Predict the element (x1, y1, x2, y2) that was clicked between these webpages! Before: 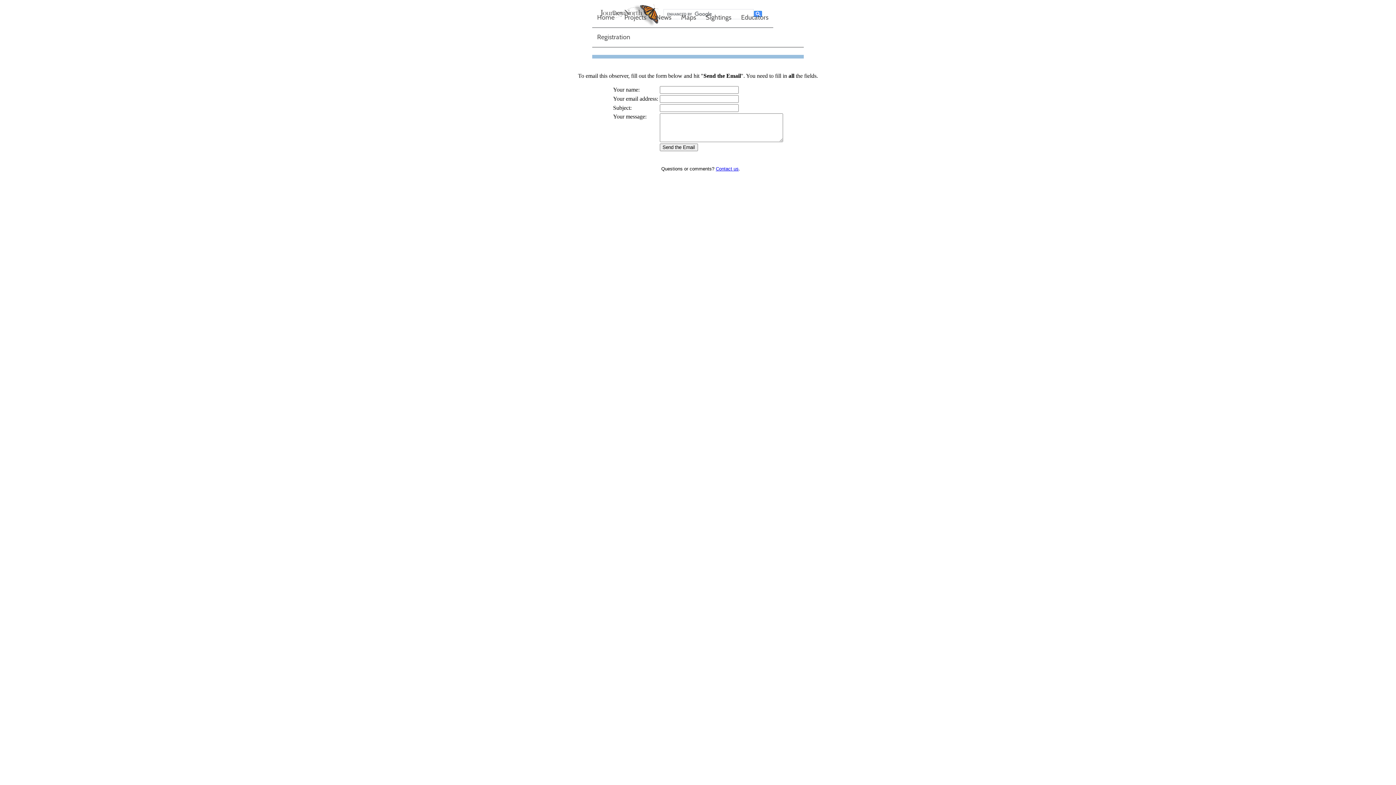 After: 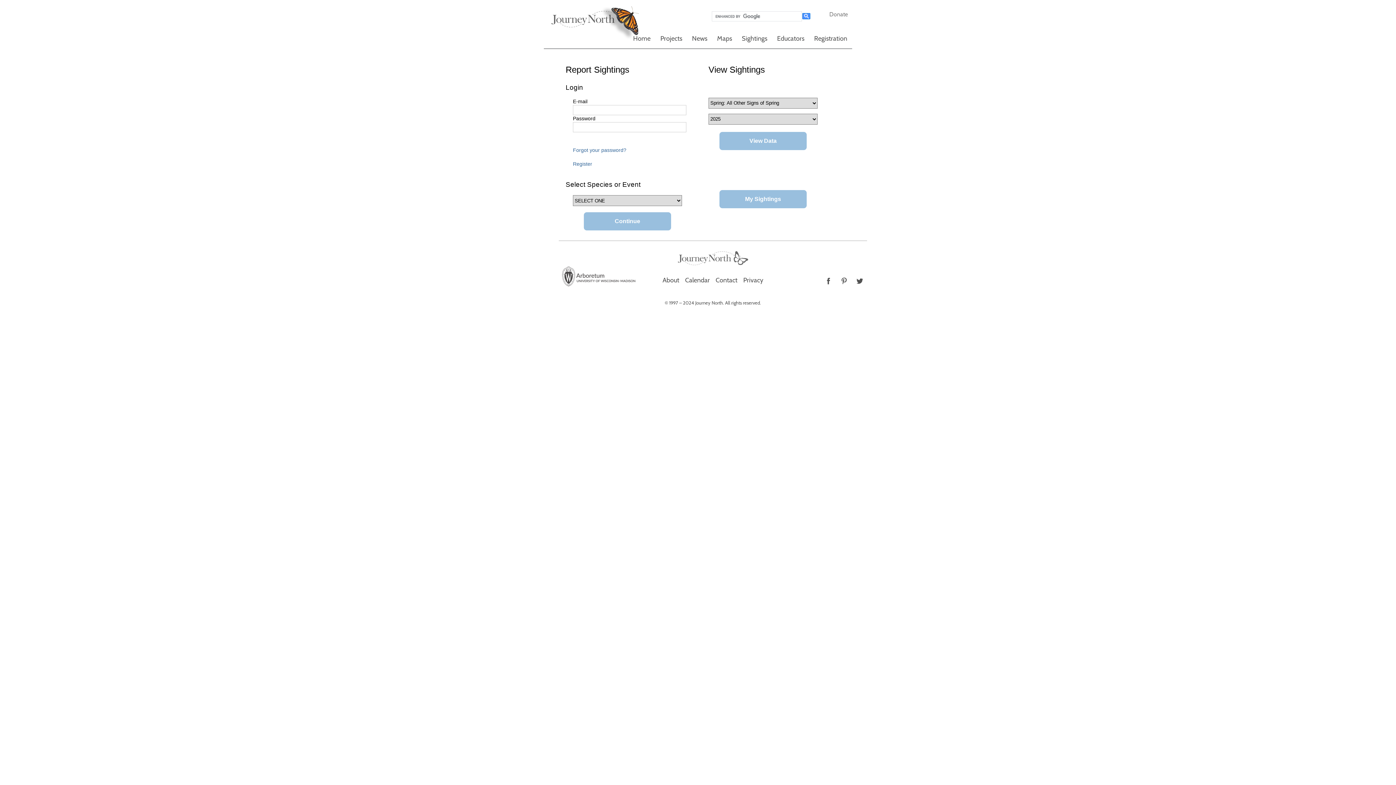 Action: bbox: (701, 7, 736, 28) label: Sightings